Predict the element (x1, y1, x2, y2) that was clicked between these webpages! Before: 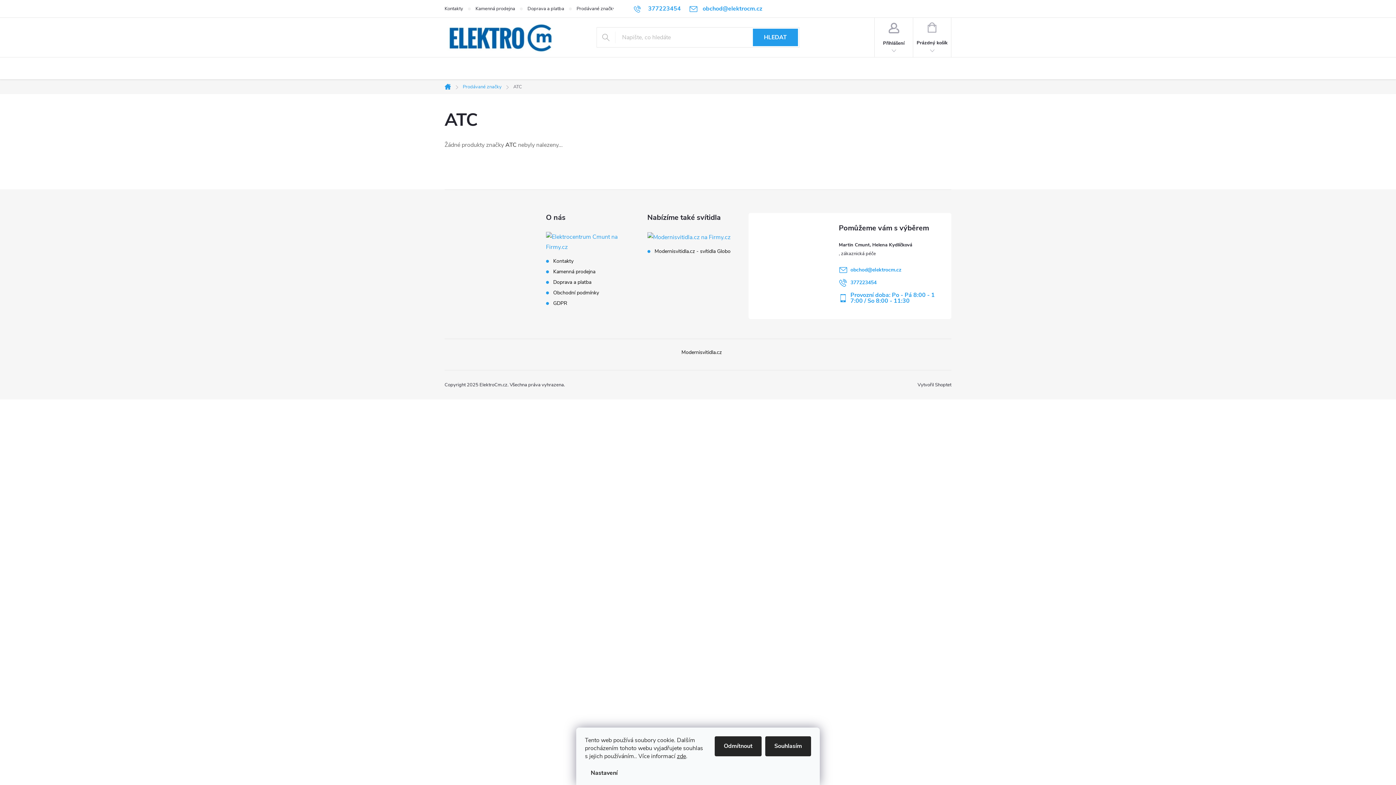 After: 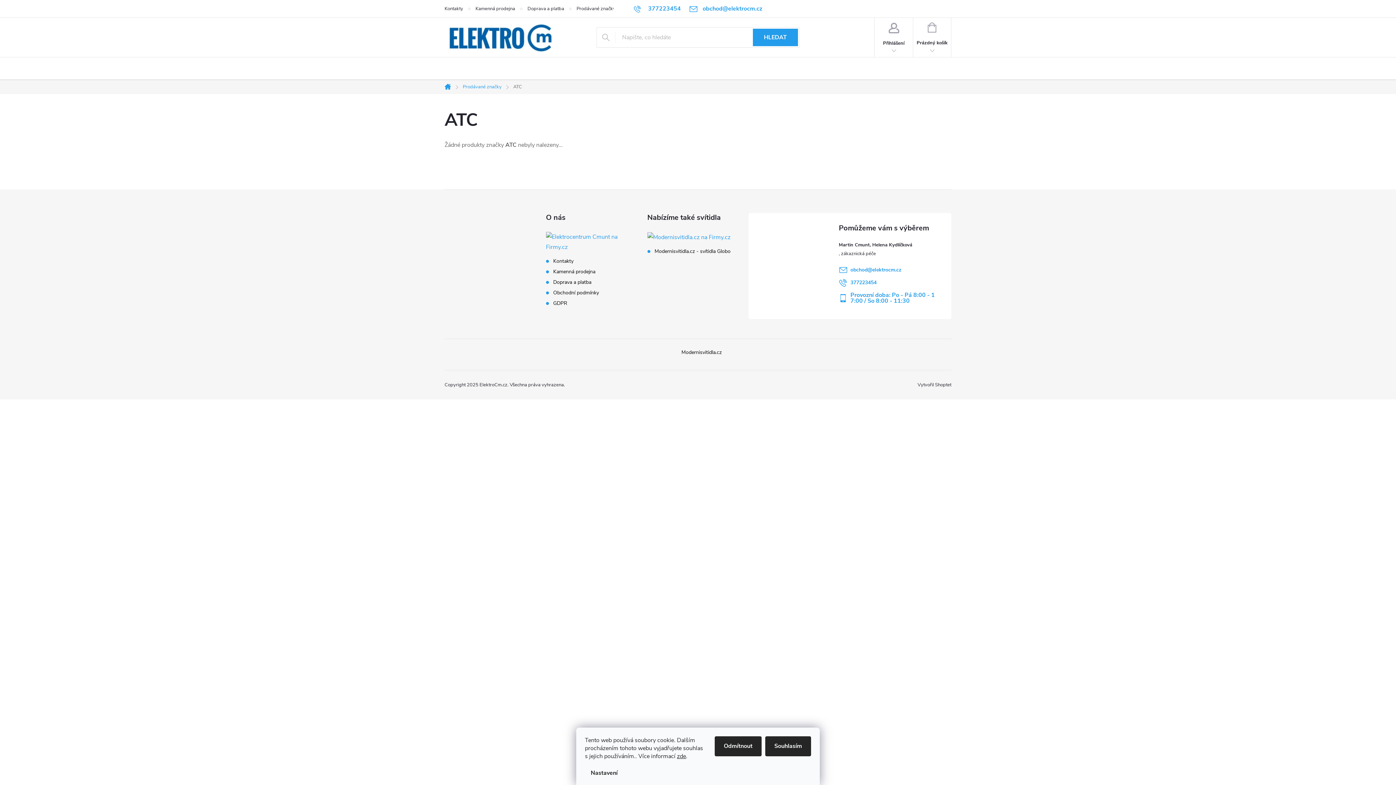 Action: bbox: (647, 232, 730, 242)